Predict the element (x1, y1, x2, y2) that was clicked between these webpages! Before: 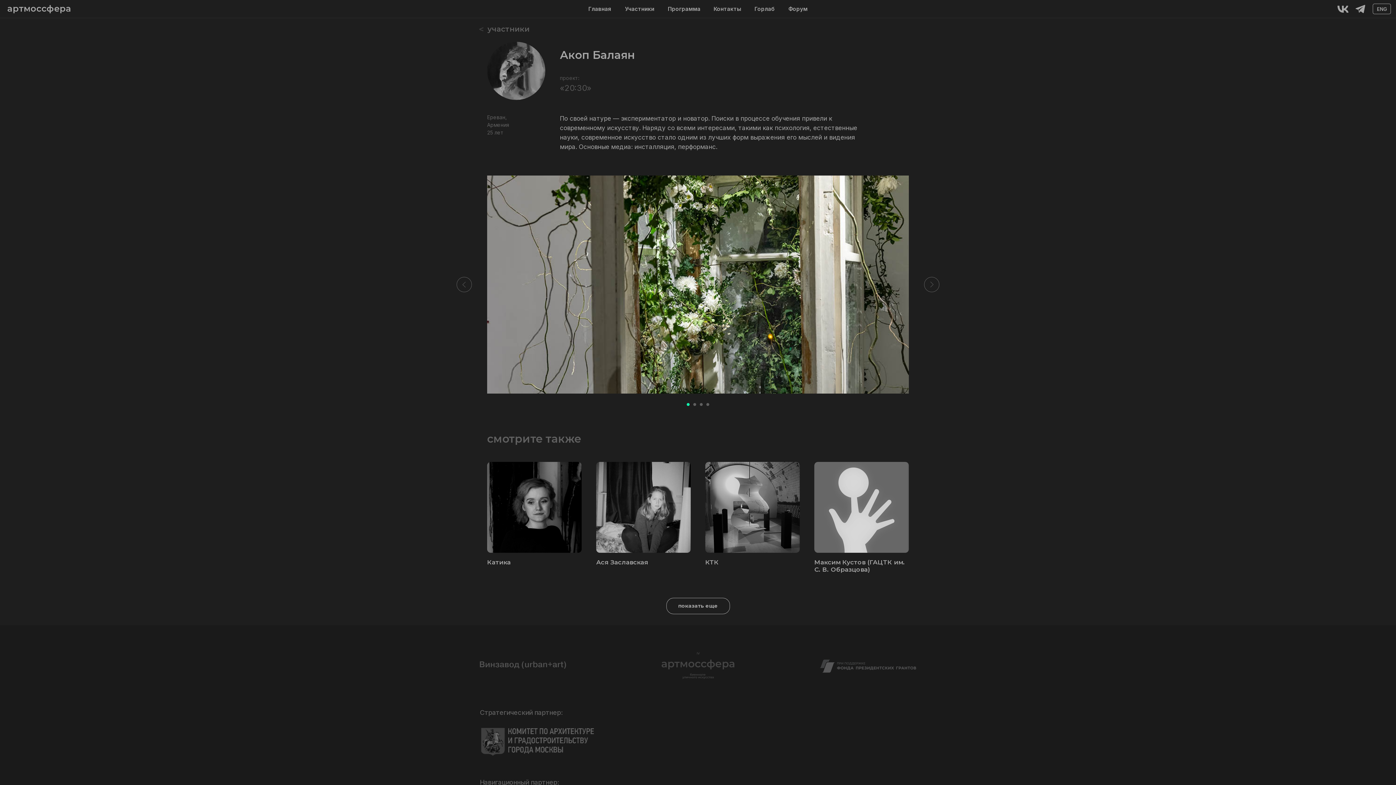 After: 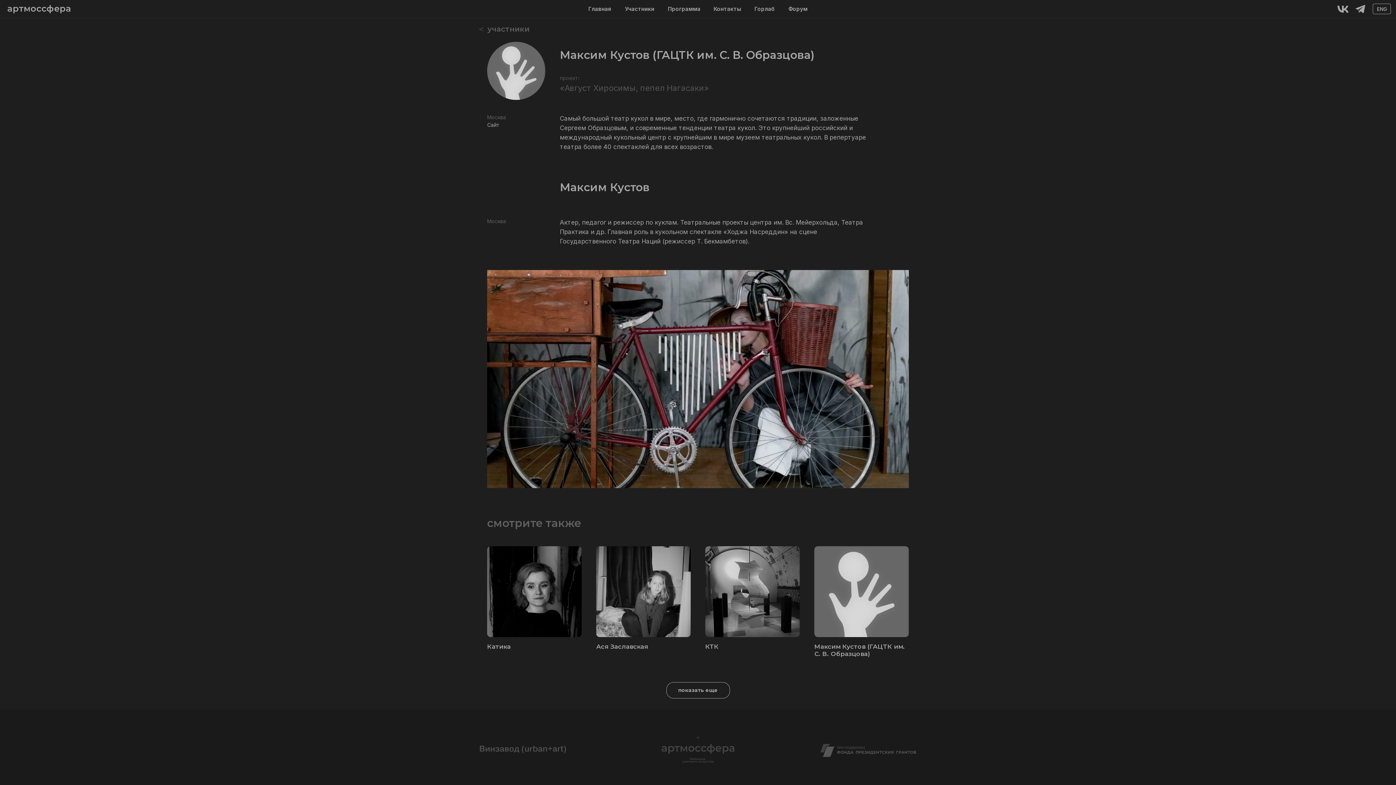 Action: label: Максим Кустов (ГАЦТК им. С. В. Образцова) bbox: (814, 462, 909, 573)